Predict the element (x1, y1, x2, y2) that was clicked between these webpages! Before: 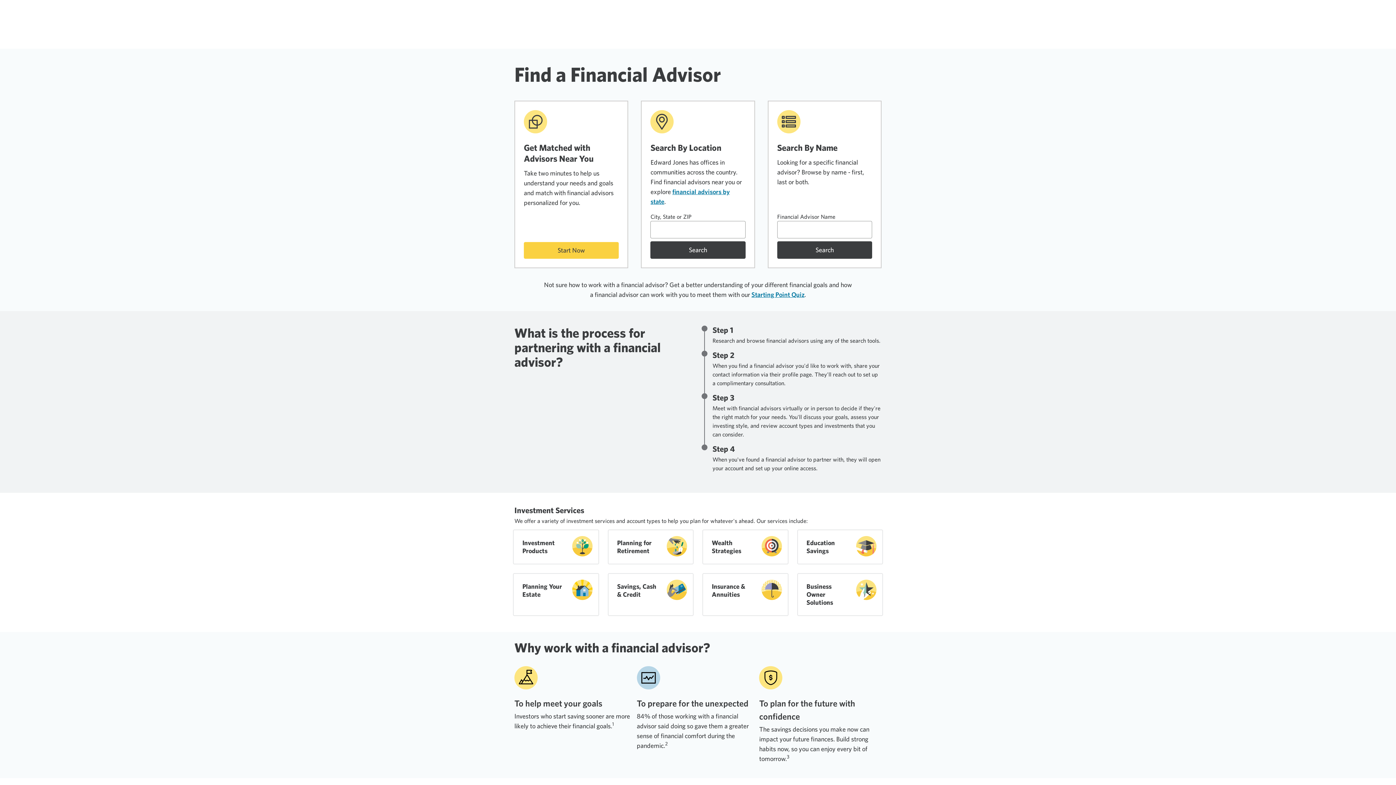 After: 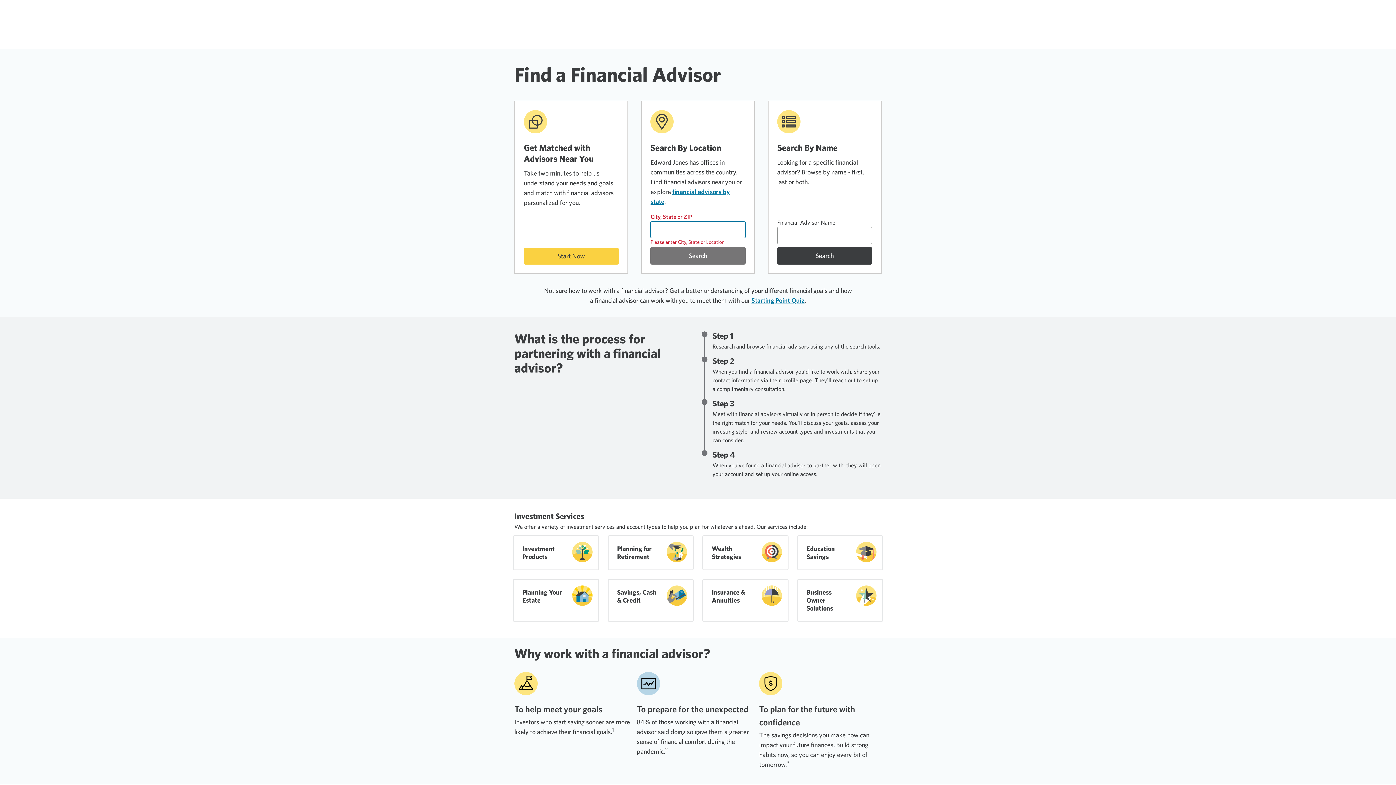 Action: label: Search bbox: (650, 241, 745, 258)